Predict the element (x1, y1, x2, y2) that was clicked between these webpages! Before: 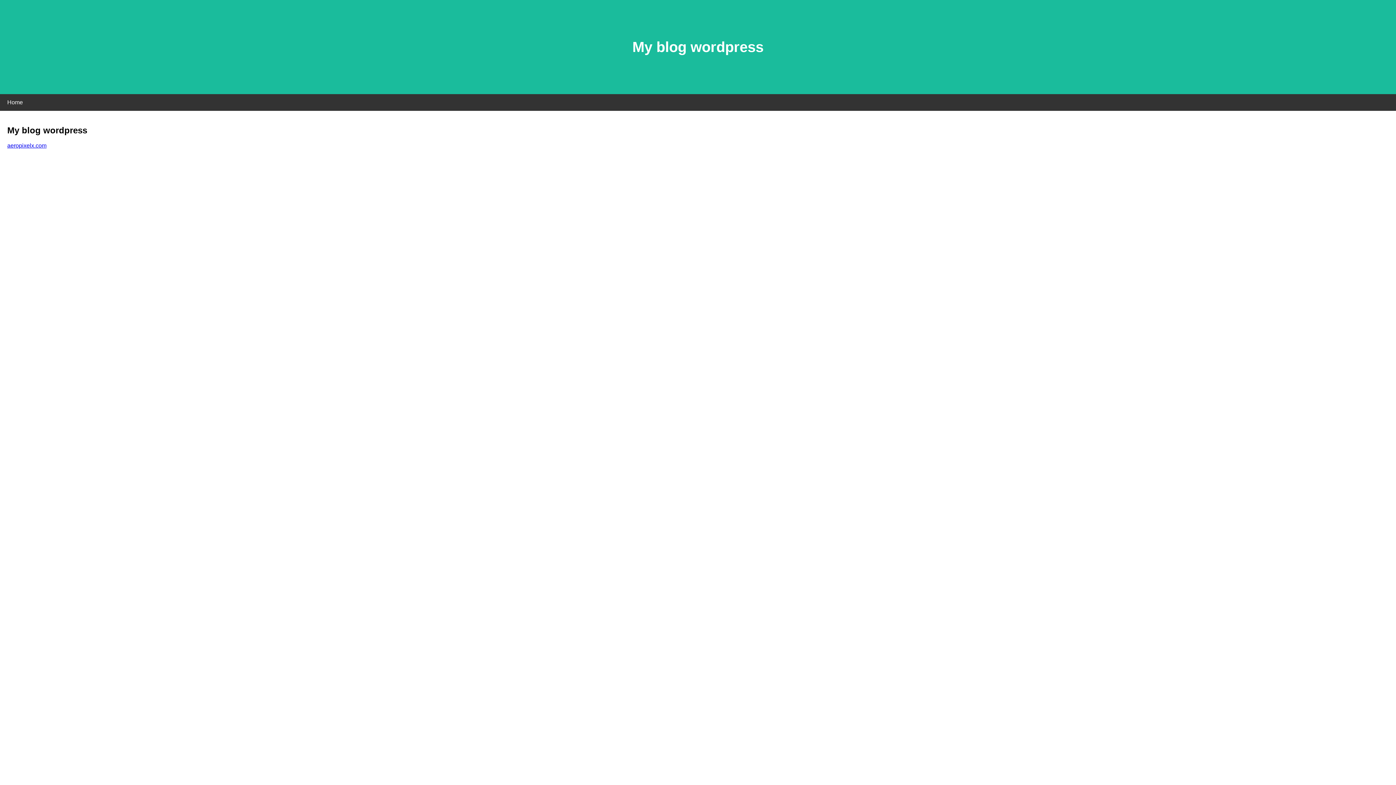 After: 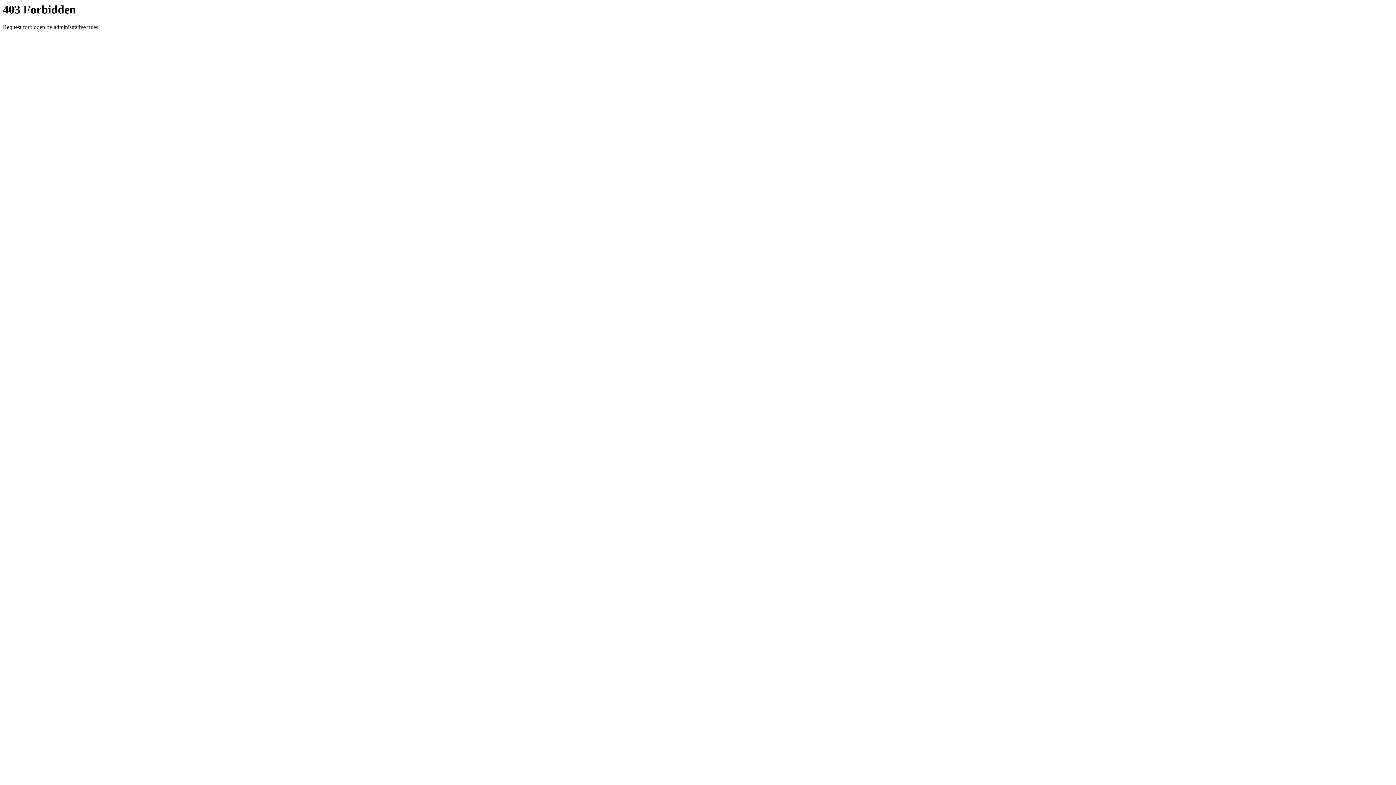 Action: bbox: (7, 142, 46, 148) label: aeropixelx.com